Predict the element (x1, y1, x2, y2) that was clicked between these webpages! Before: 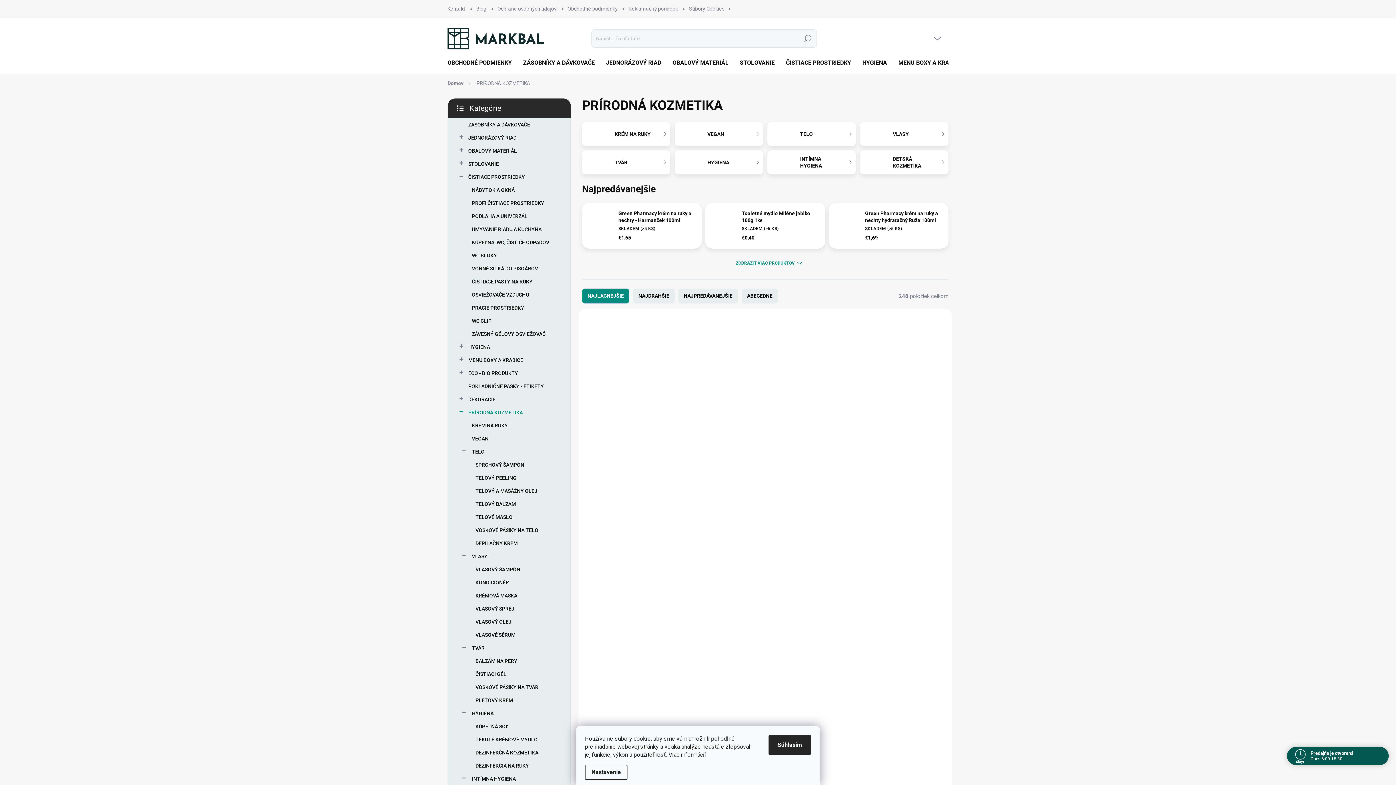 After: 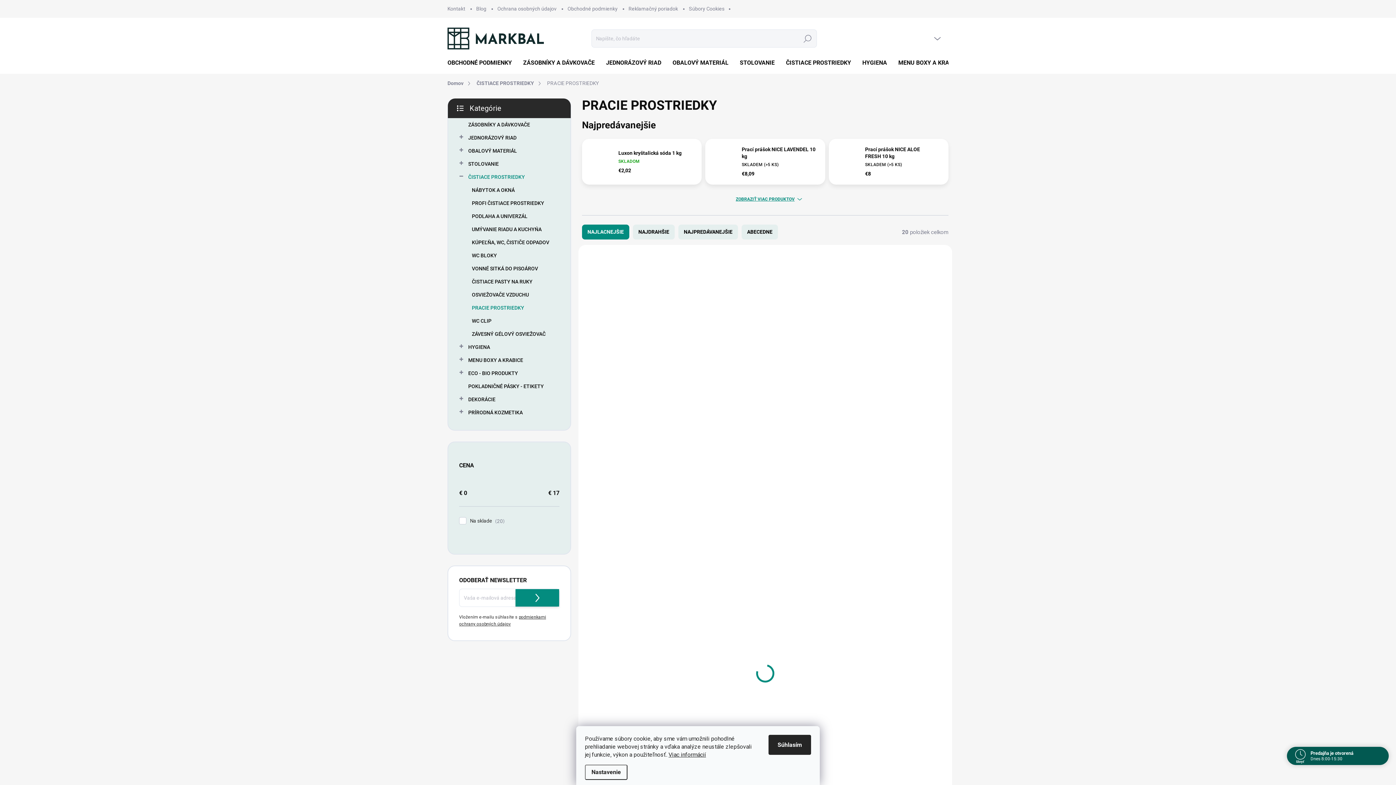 Action: bbox: (459, 301, 559, 314) label: PRACIE PROSTRIEDKY